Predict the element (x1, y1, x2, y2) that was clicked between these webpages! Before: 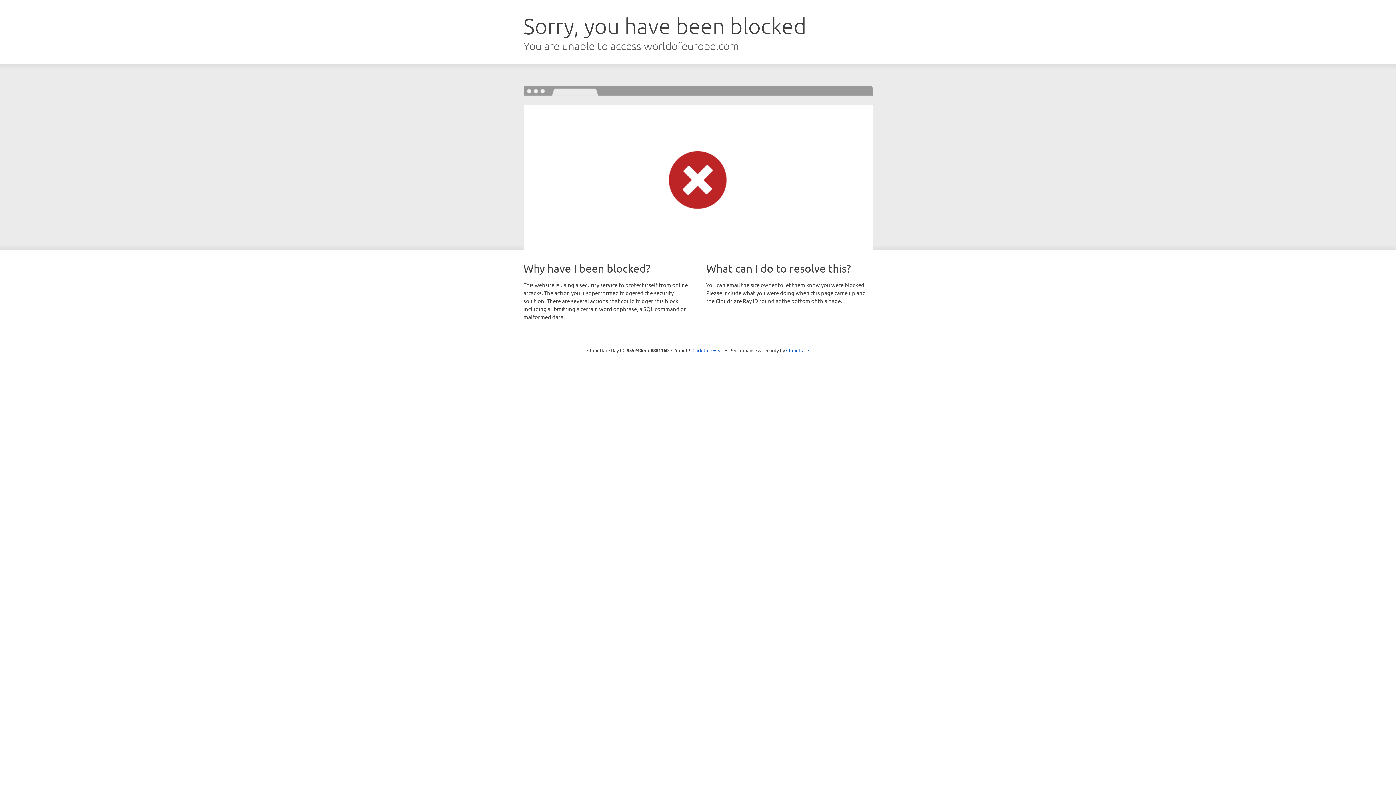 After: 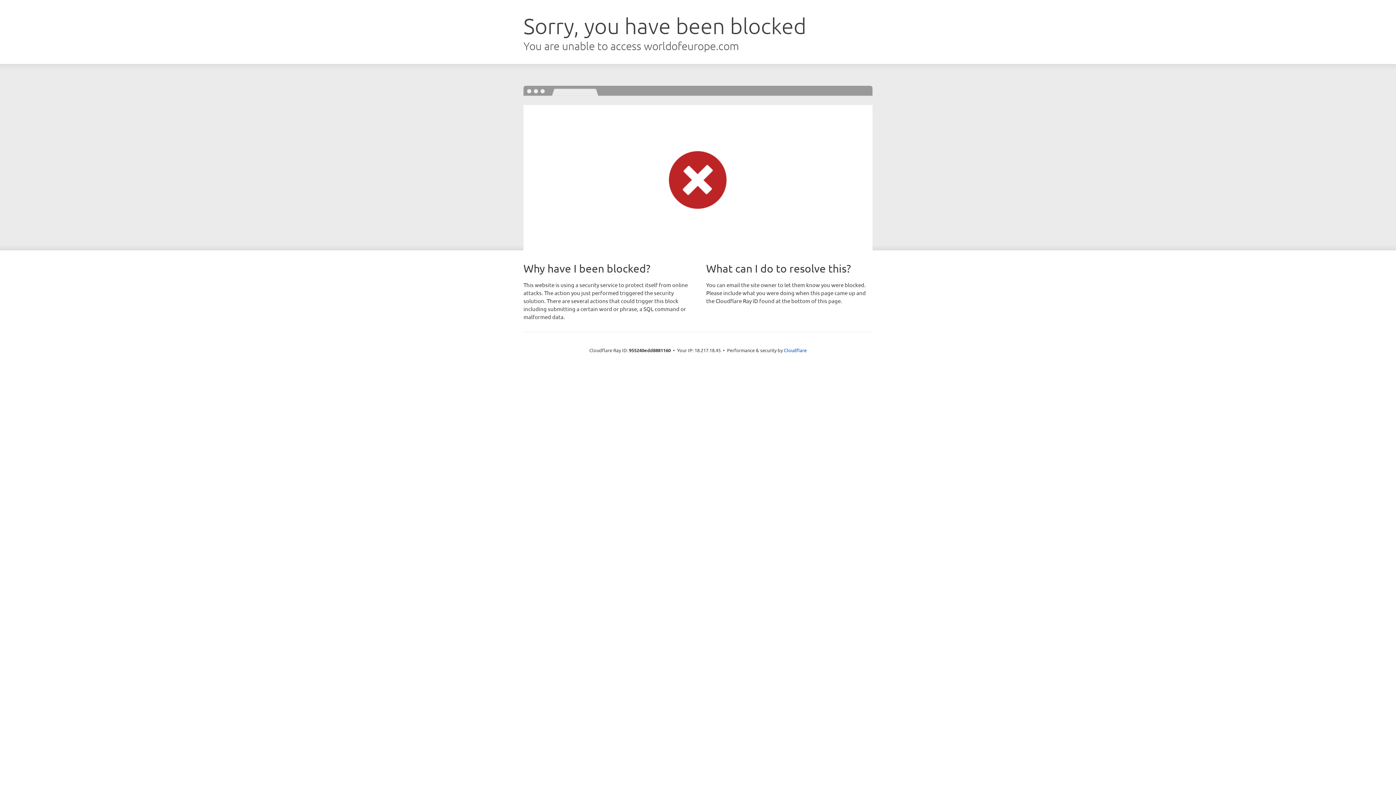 Action: bbox: (692, 346, 723, 353) label: Click to reveal